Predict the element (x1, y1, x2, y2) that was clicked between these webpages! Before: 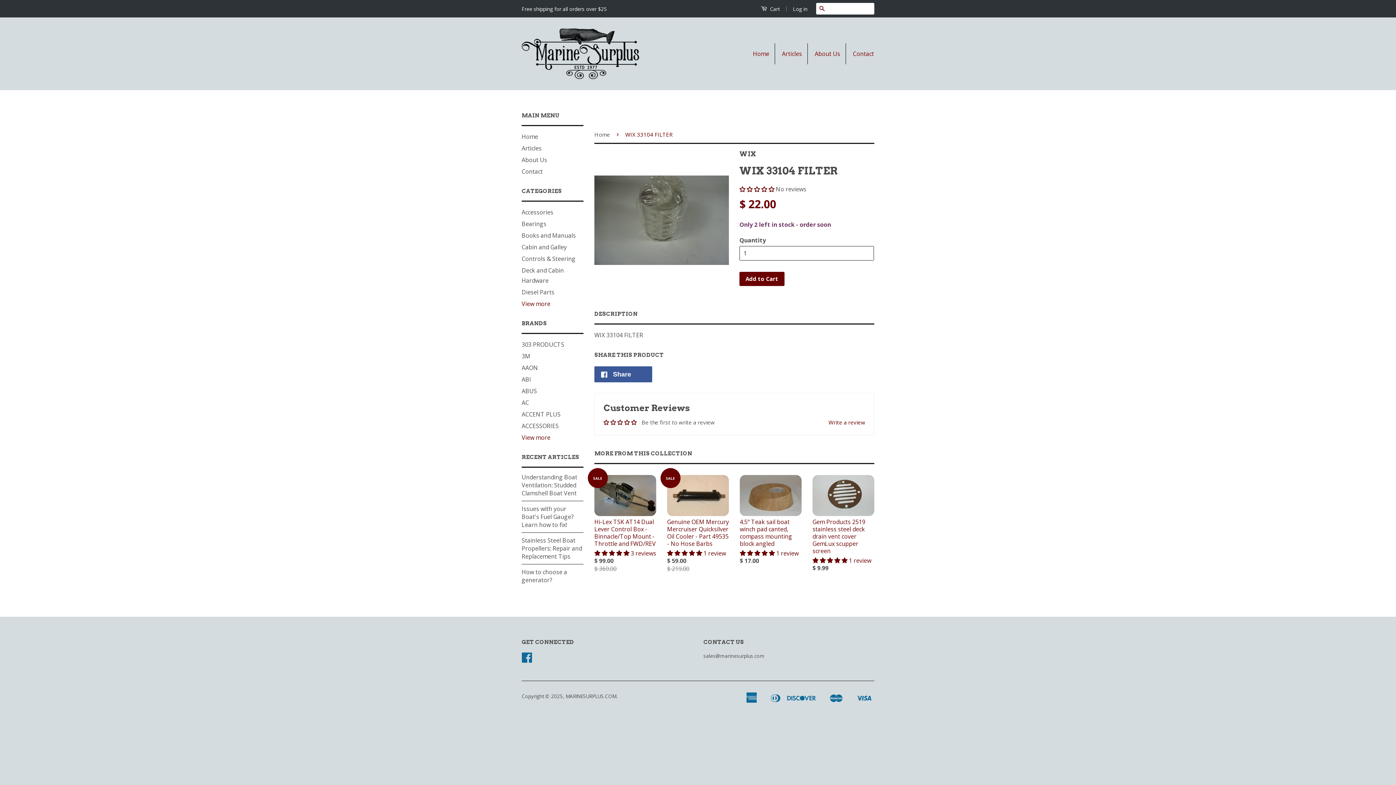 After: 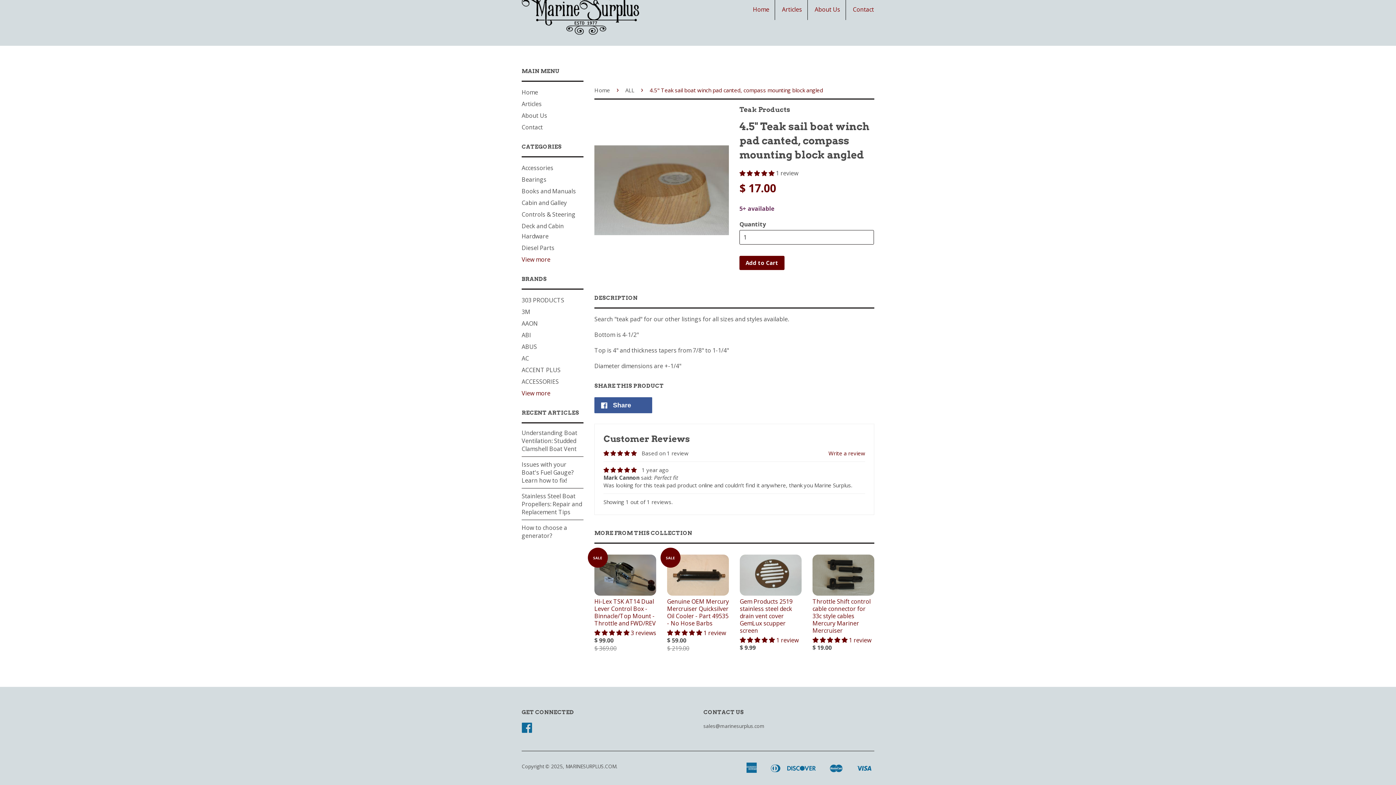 Action: bbox: (747, 550, 754, 556)